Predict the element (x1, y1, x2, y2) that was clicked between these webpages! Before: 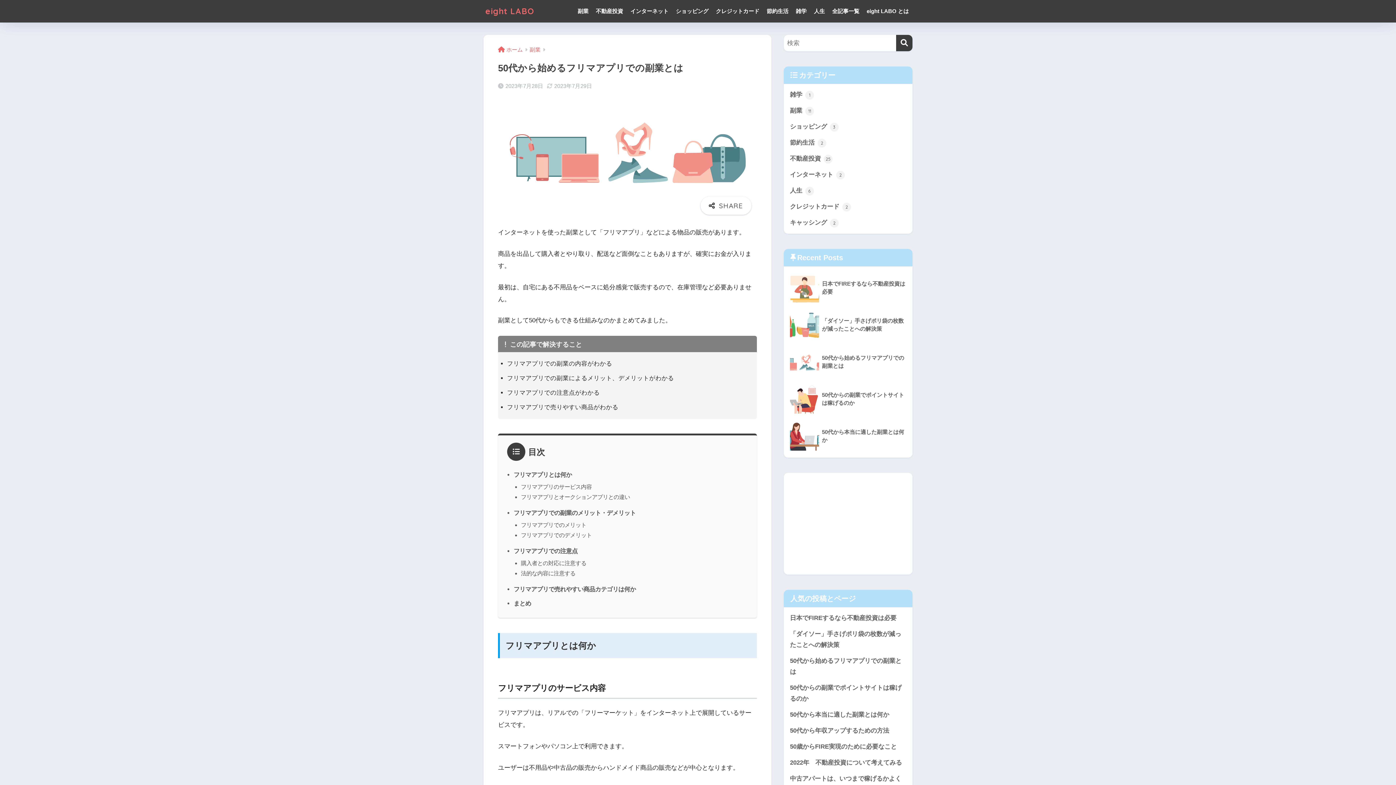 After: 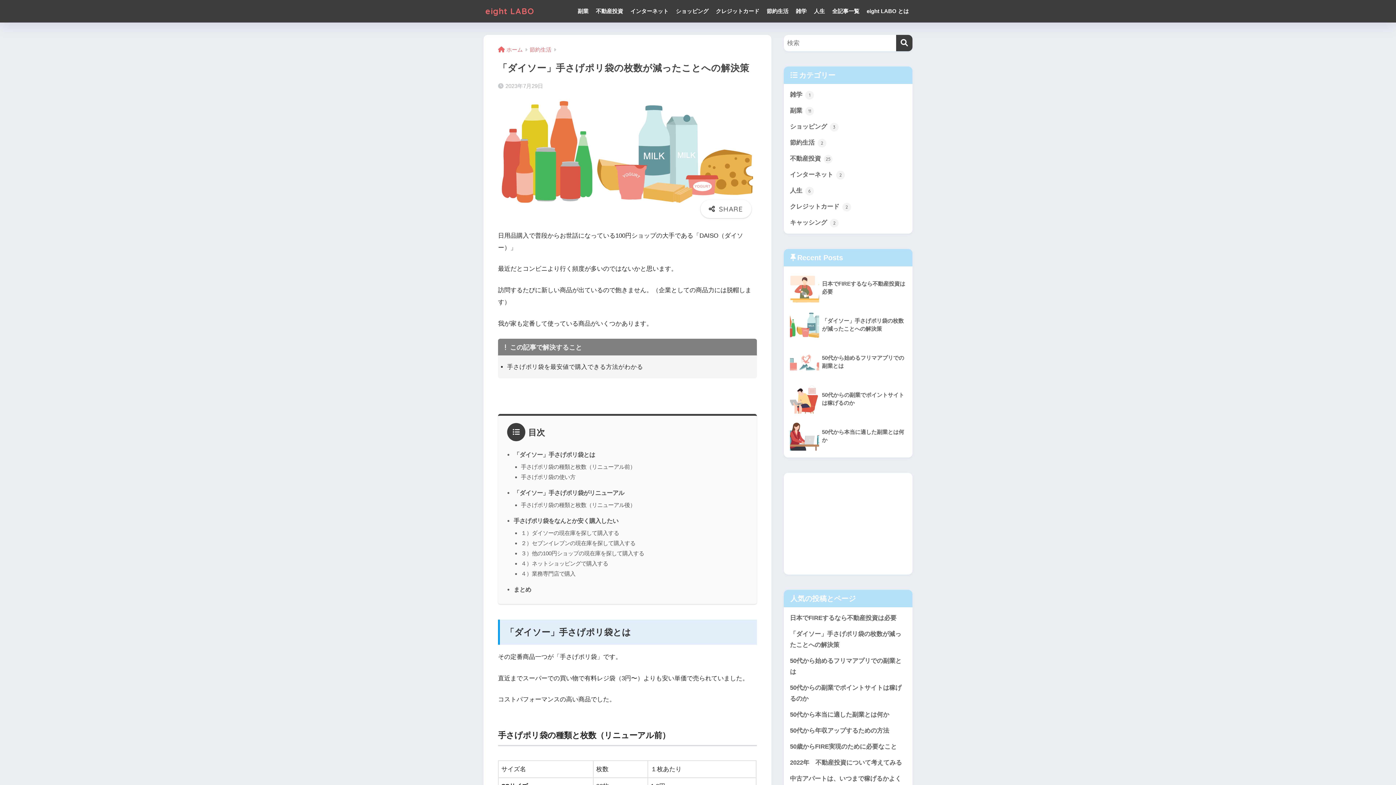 Action: bbox: (787, 626, 909, 653) label: 「ダイソー」手さげポリ袋の枚数が減ったことへの解決策